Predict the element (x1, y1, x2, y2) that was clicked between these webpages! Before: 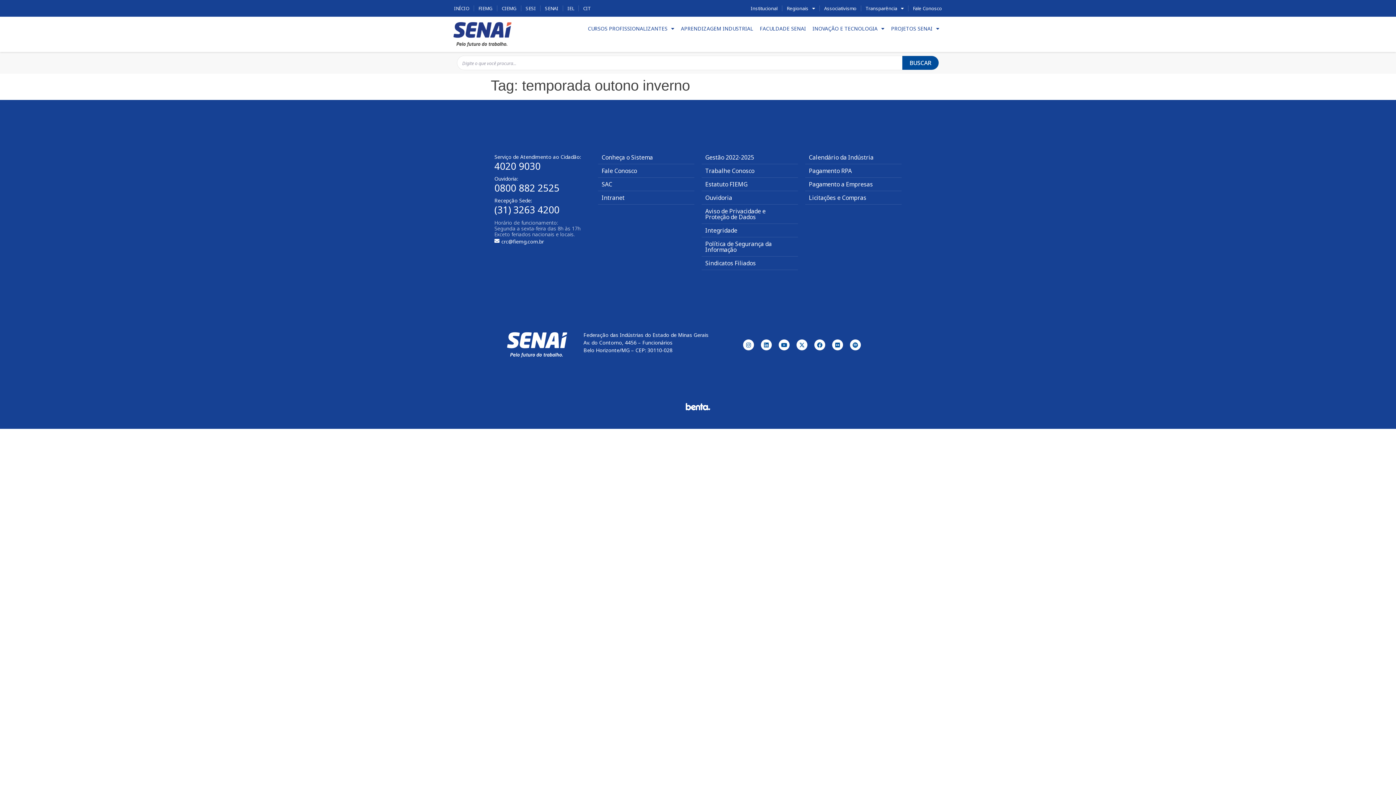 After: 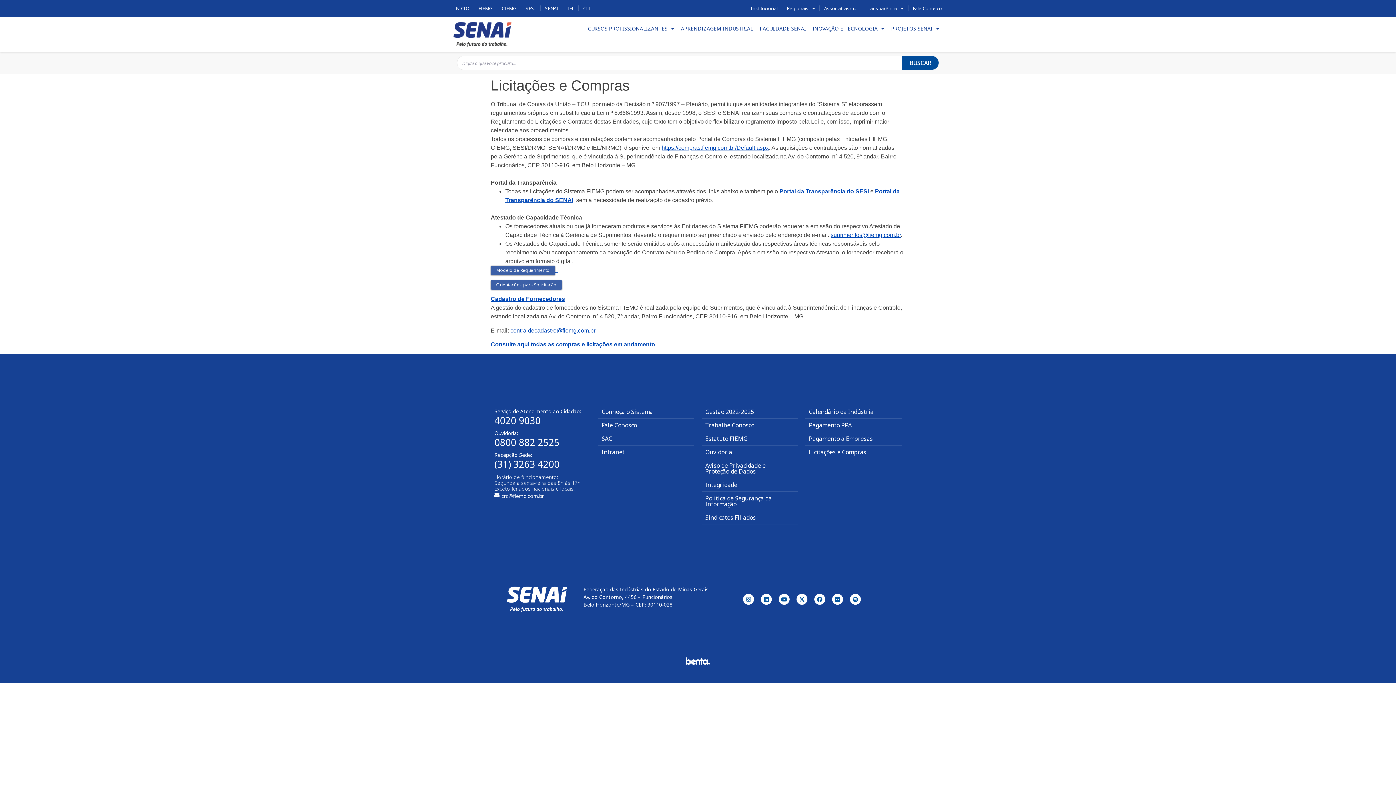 Action: label: Licitações e Compras bbox: (809, 193, 866, 201)